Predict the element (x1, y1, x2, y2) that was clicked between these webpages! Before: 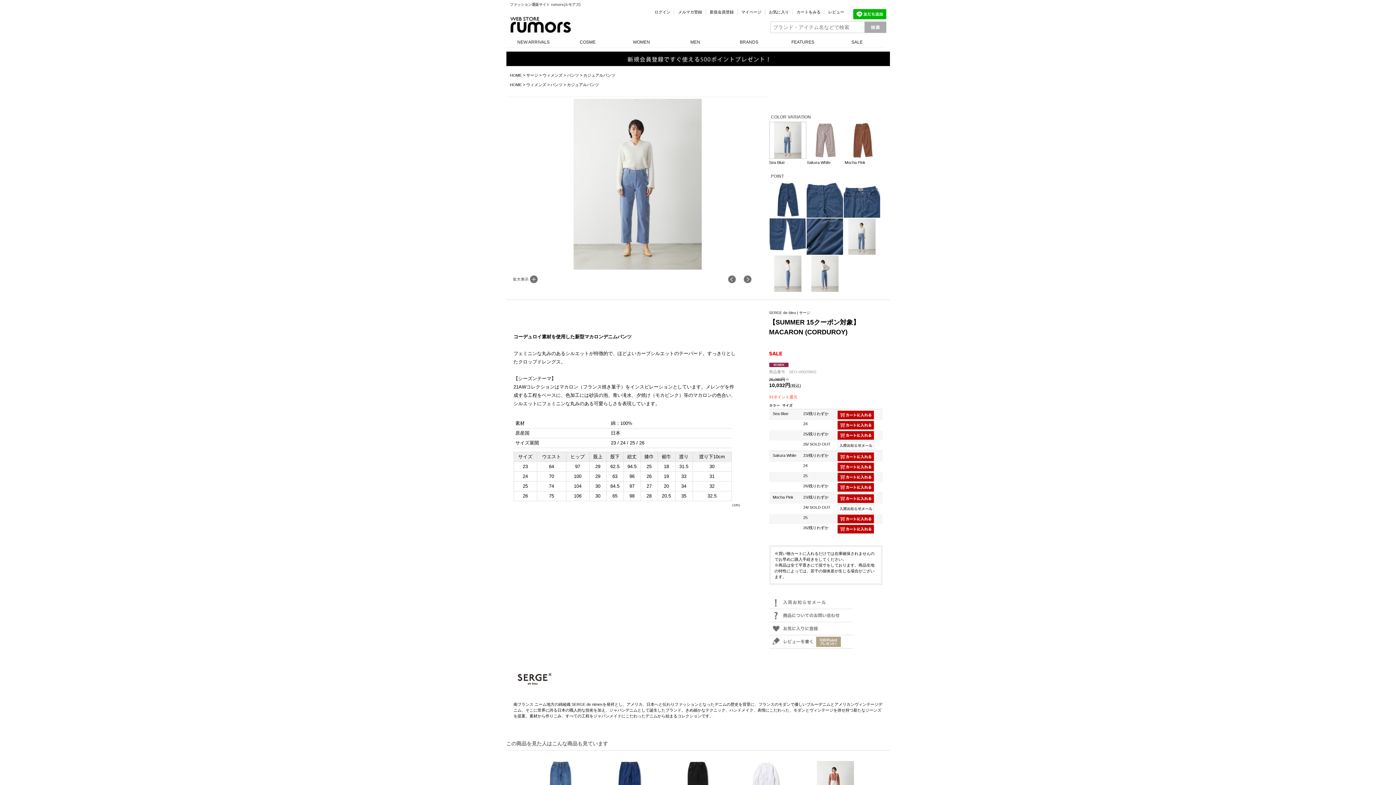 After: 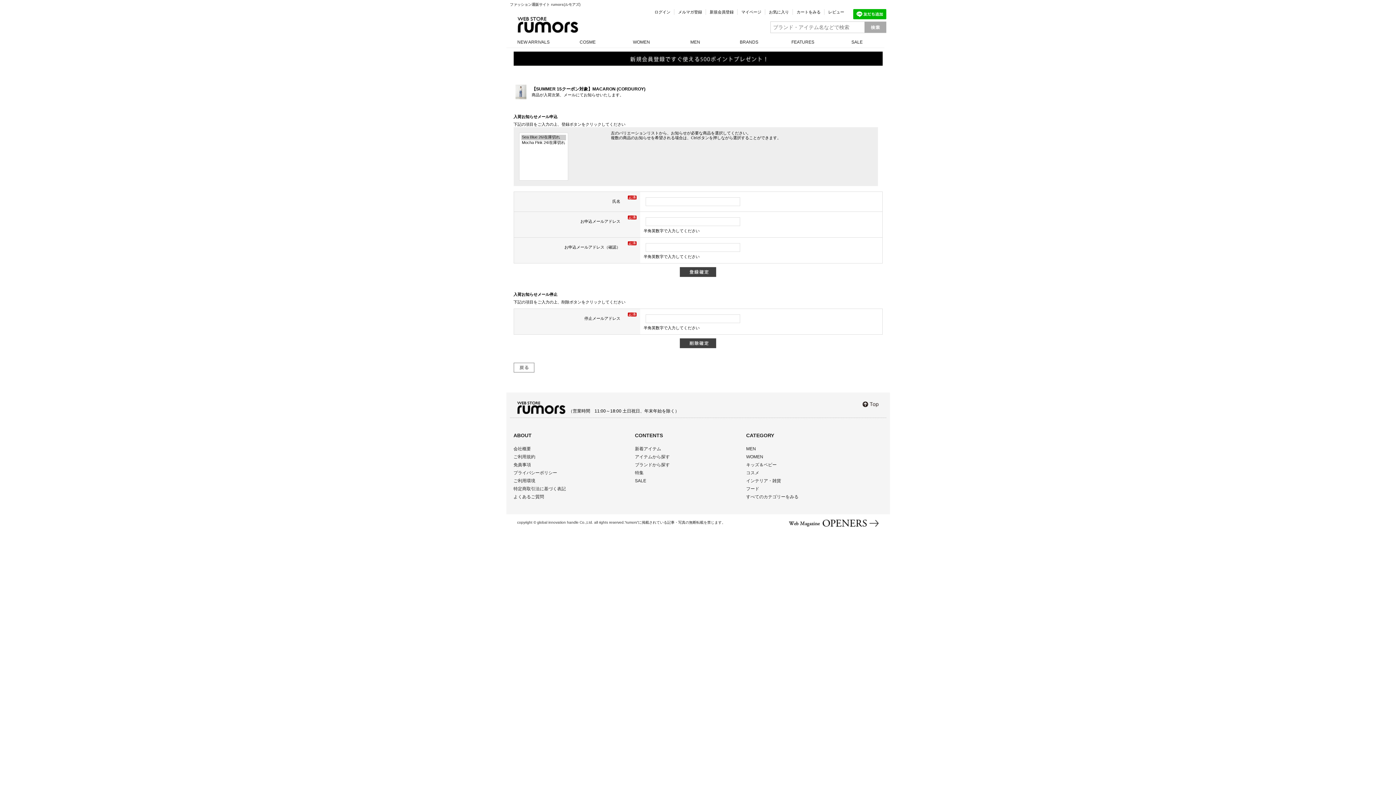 Action: bbox: (837, 442, 874, 446)